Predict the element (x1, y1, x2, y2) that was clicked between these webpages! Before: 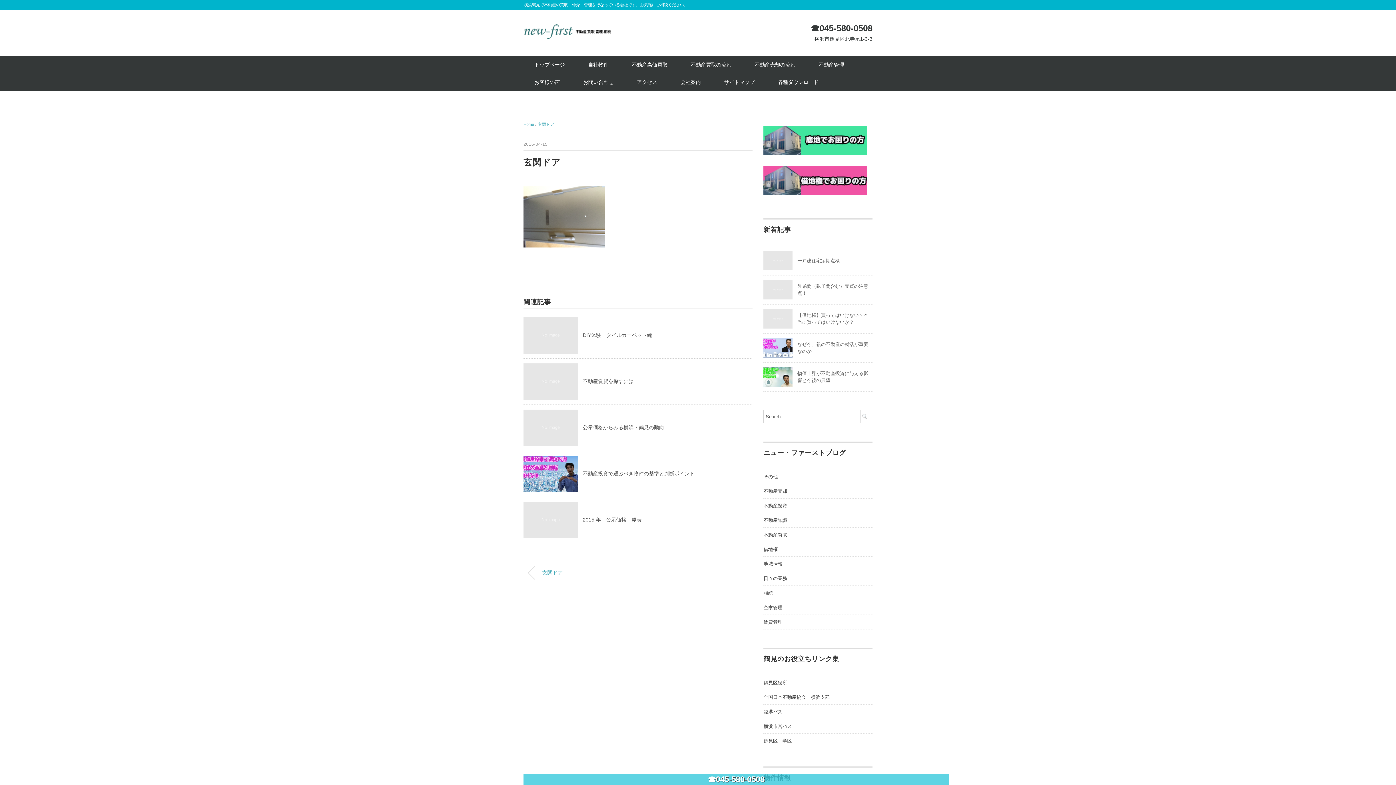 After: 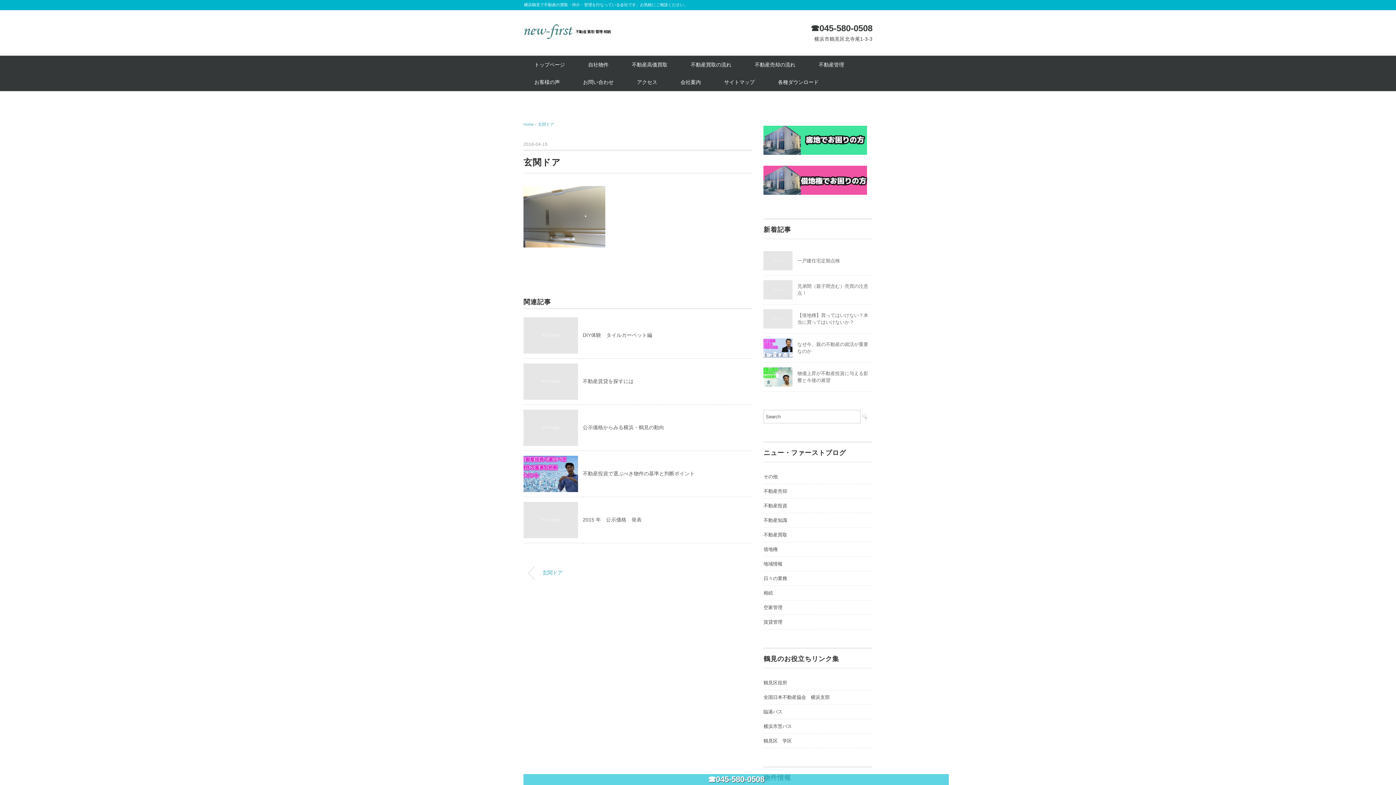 Action: label: ☎045-580-0508 bbox: (708, 775, 764, 784)